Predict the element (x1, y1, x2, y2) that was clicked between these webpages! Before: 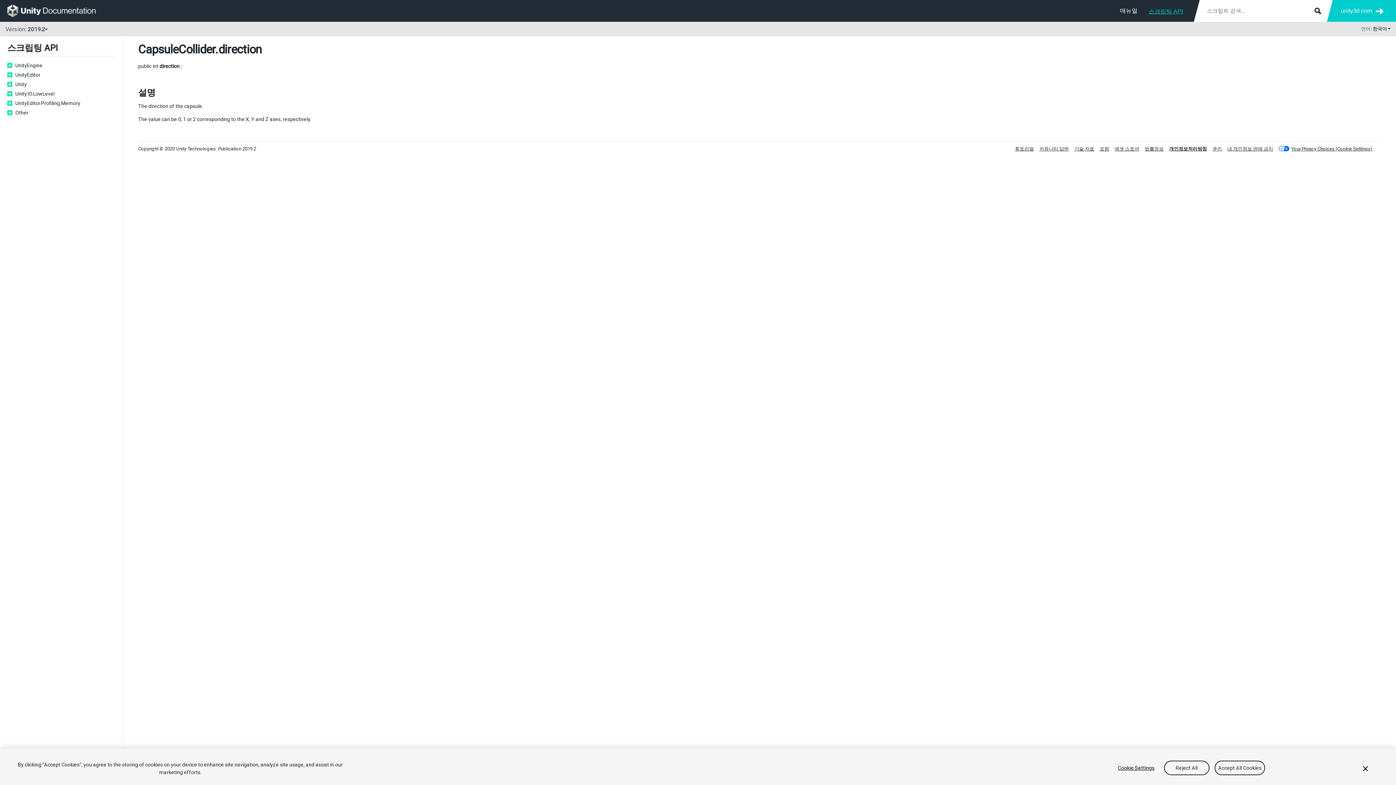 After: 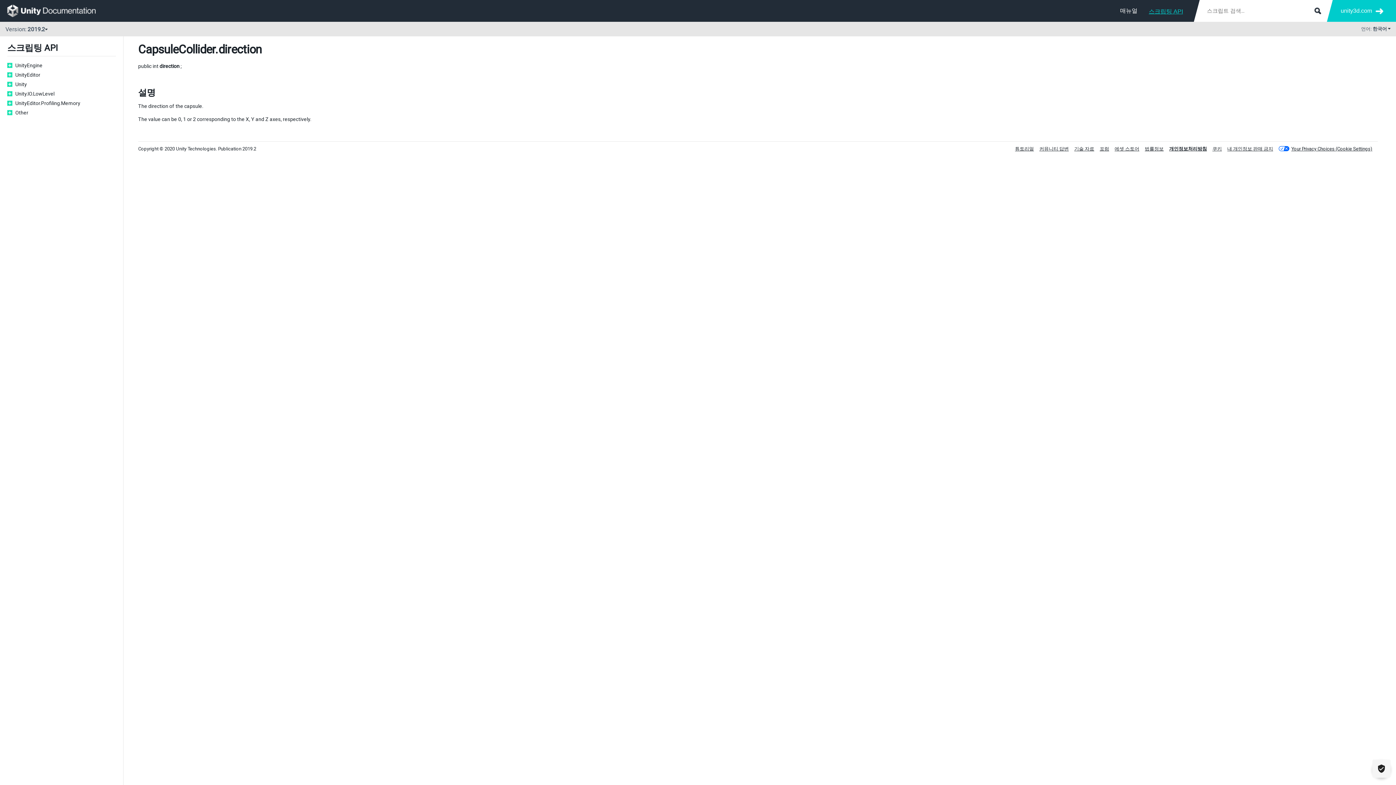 Action: bbox: (1214, 760, 1265, 775) label: Accept All Cookies